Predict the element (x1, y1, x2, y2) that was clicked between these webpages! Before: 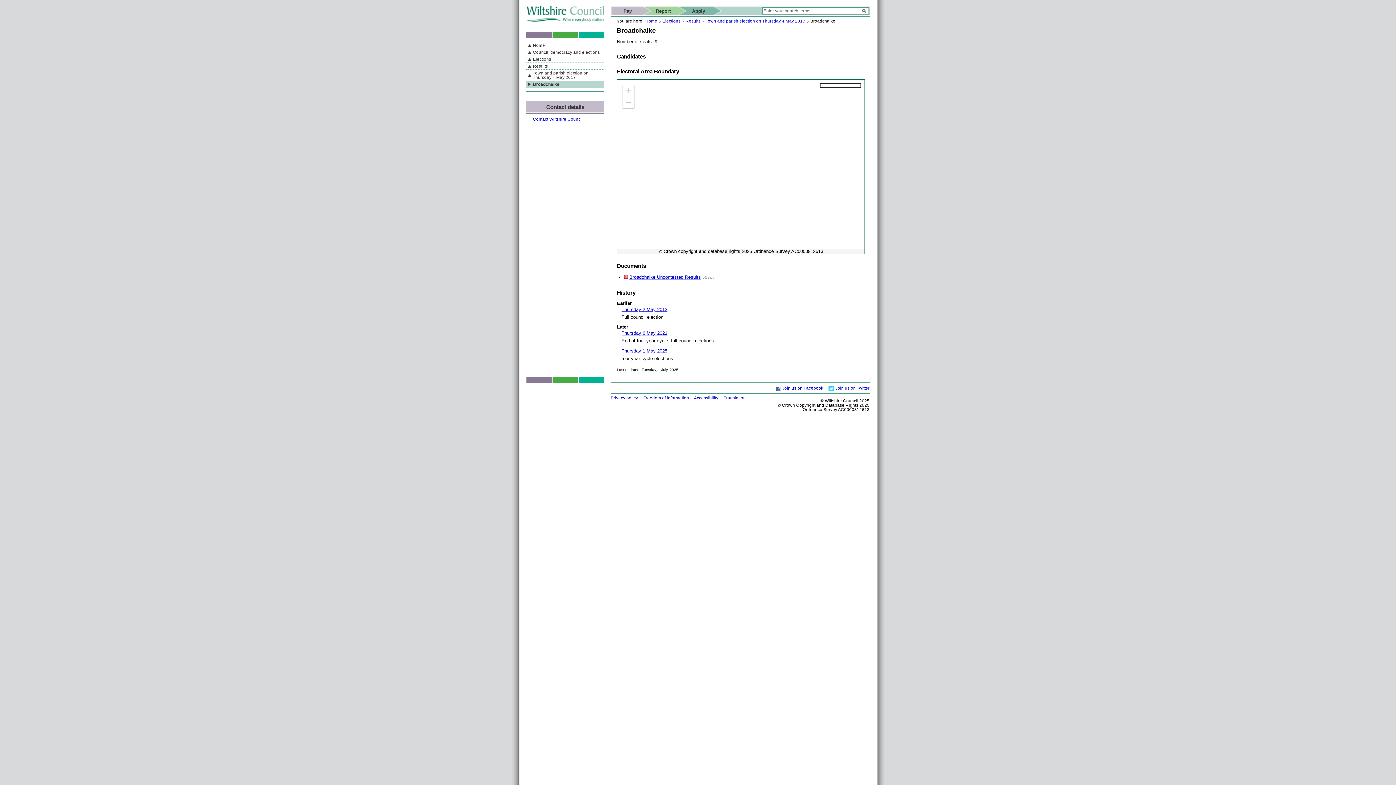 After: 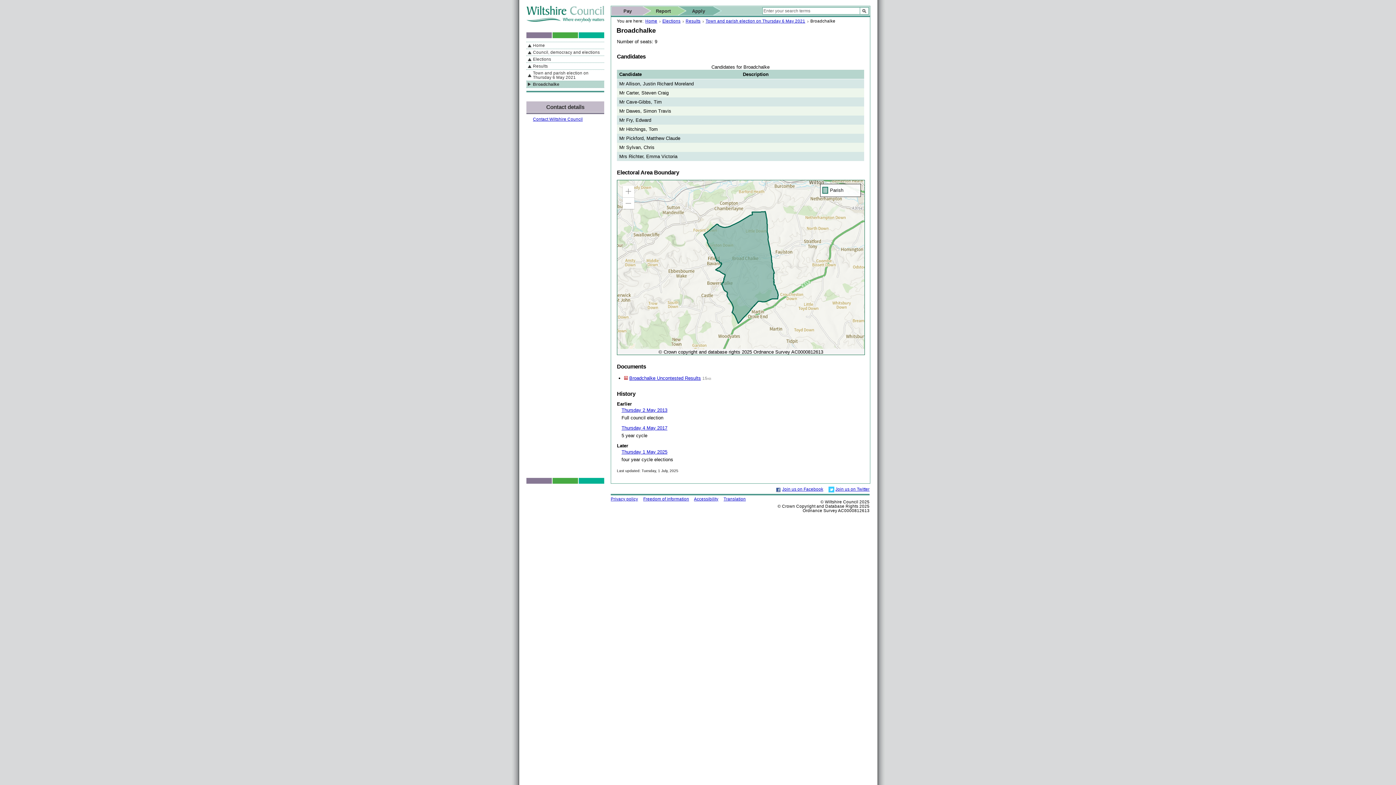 Action: bbox: (621, 330, 667, 336) label: Thursday 6 May 2021